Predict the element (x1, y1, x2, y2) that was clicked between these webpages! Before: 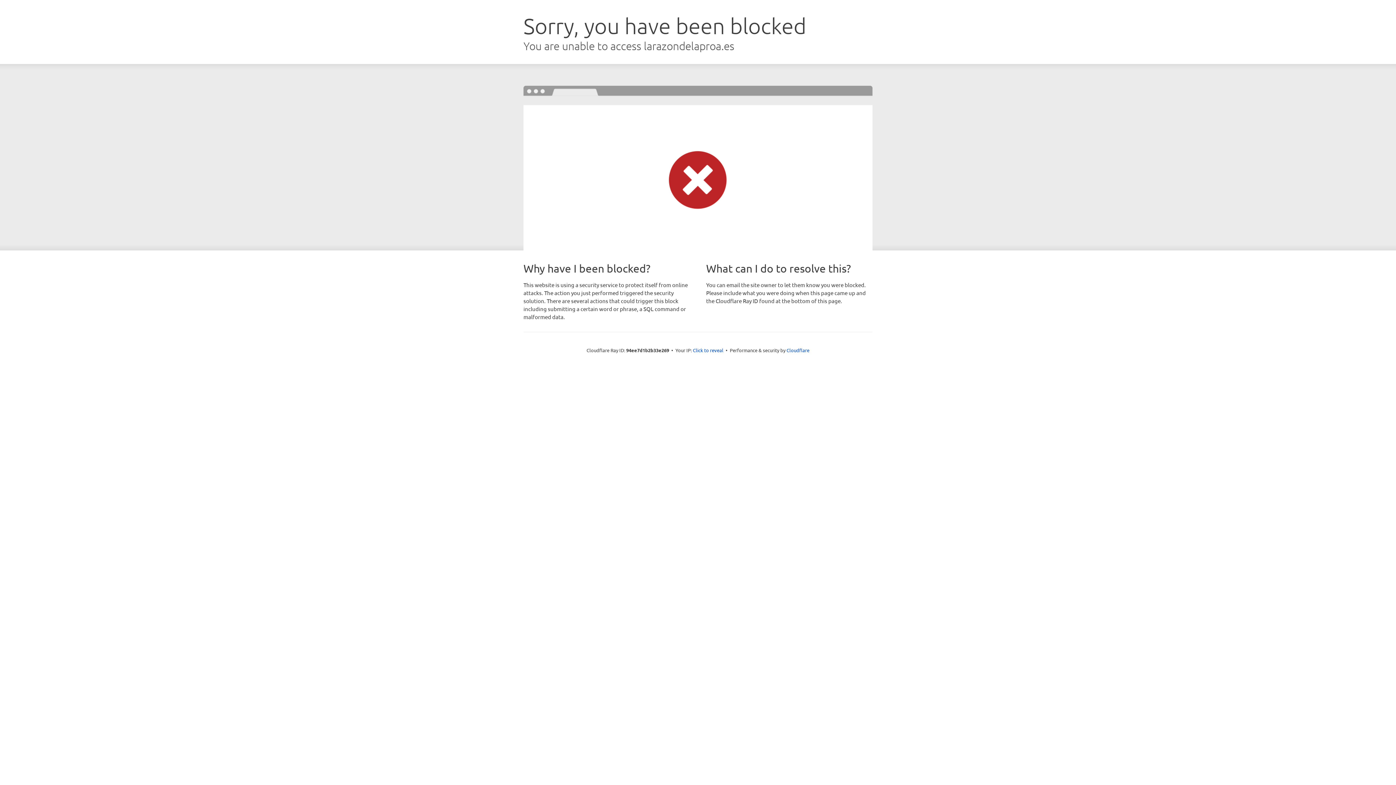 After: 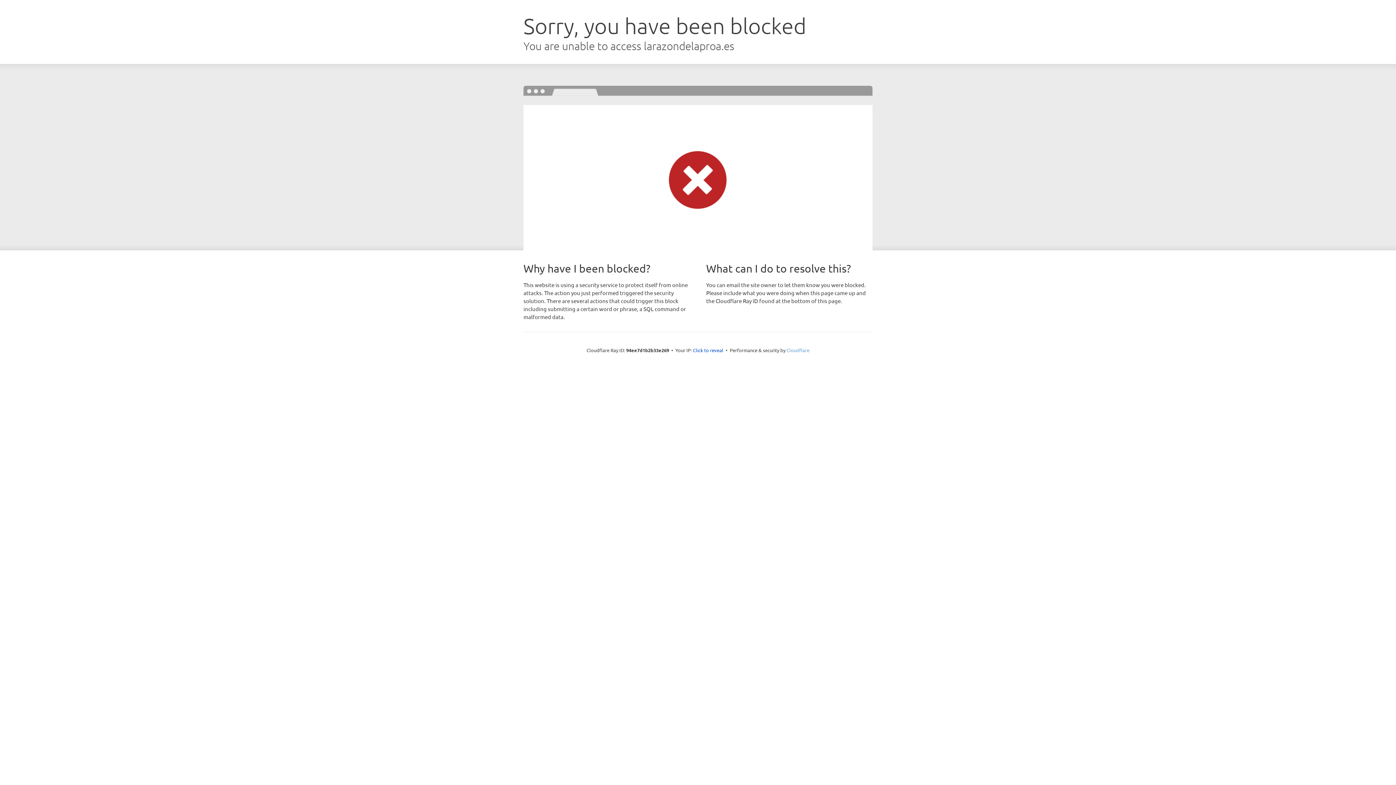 Action: label: Cloudflare bbox: (786, 347, 809, 353)